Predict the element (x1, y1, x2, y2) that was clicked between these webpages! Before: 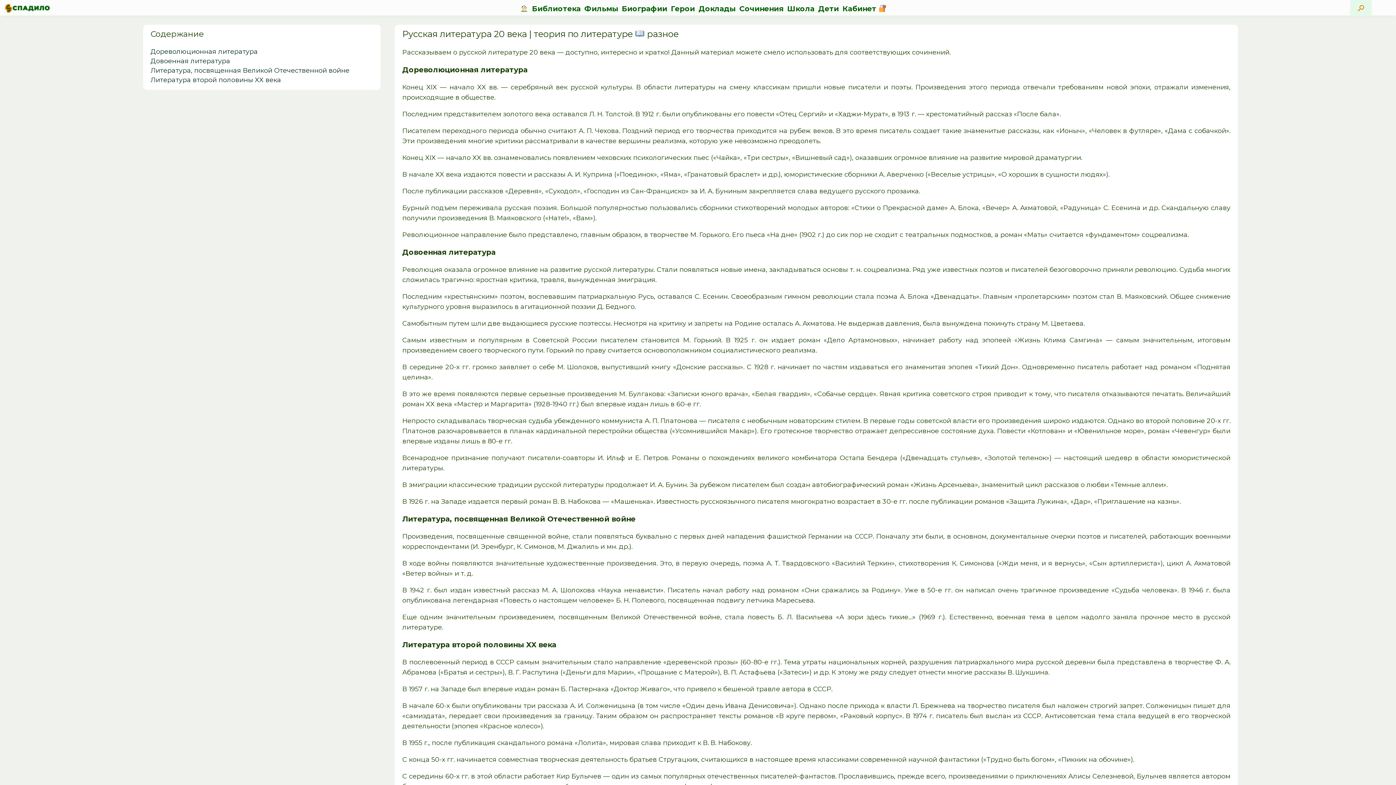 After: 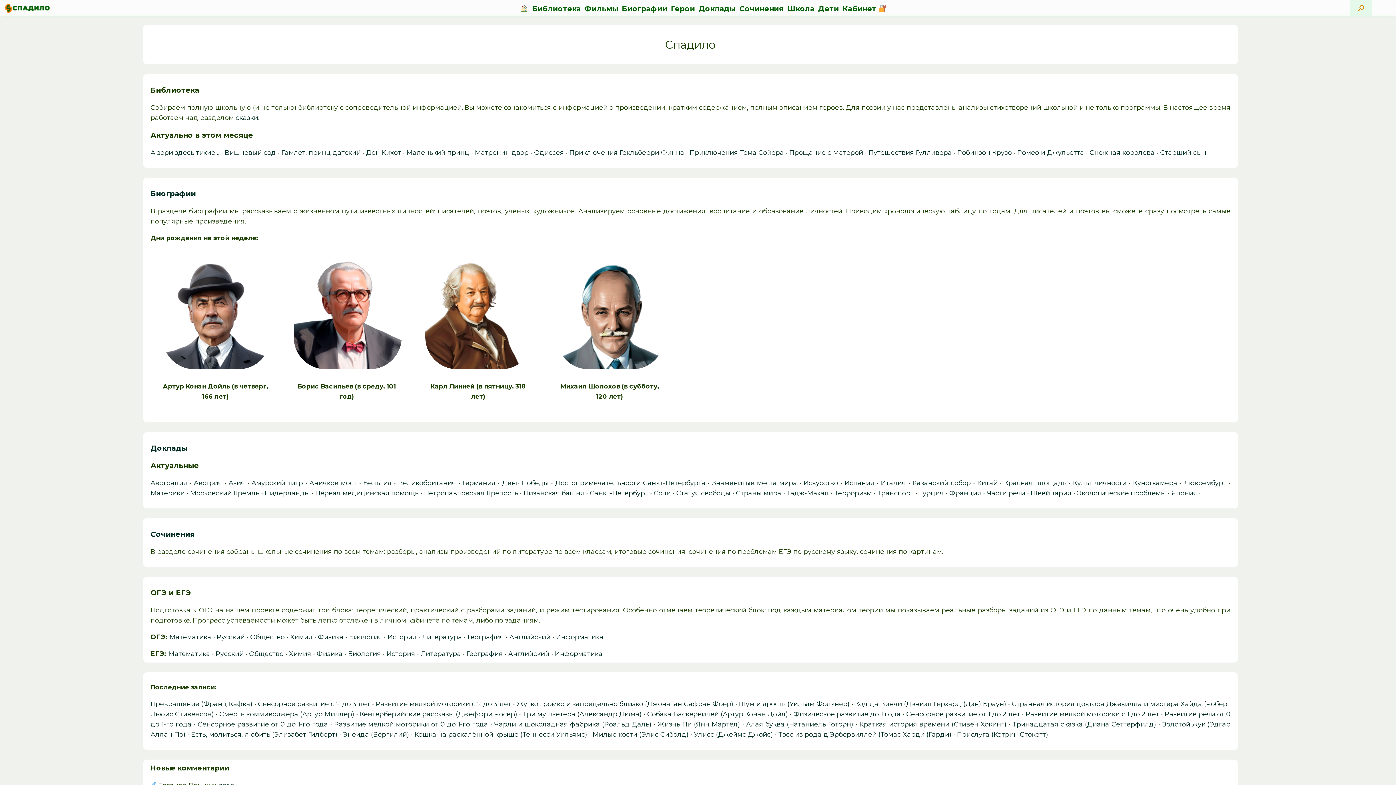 Action: bbox: (518, 0, 530, 16)